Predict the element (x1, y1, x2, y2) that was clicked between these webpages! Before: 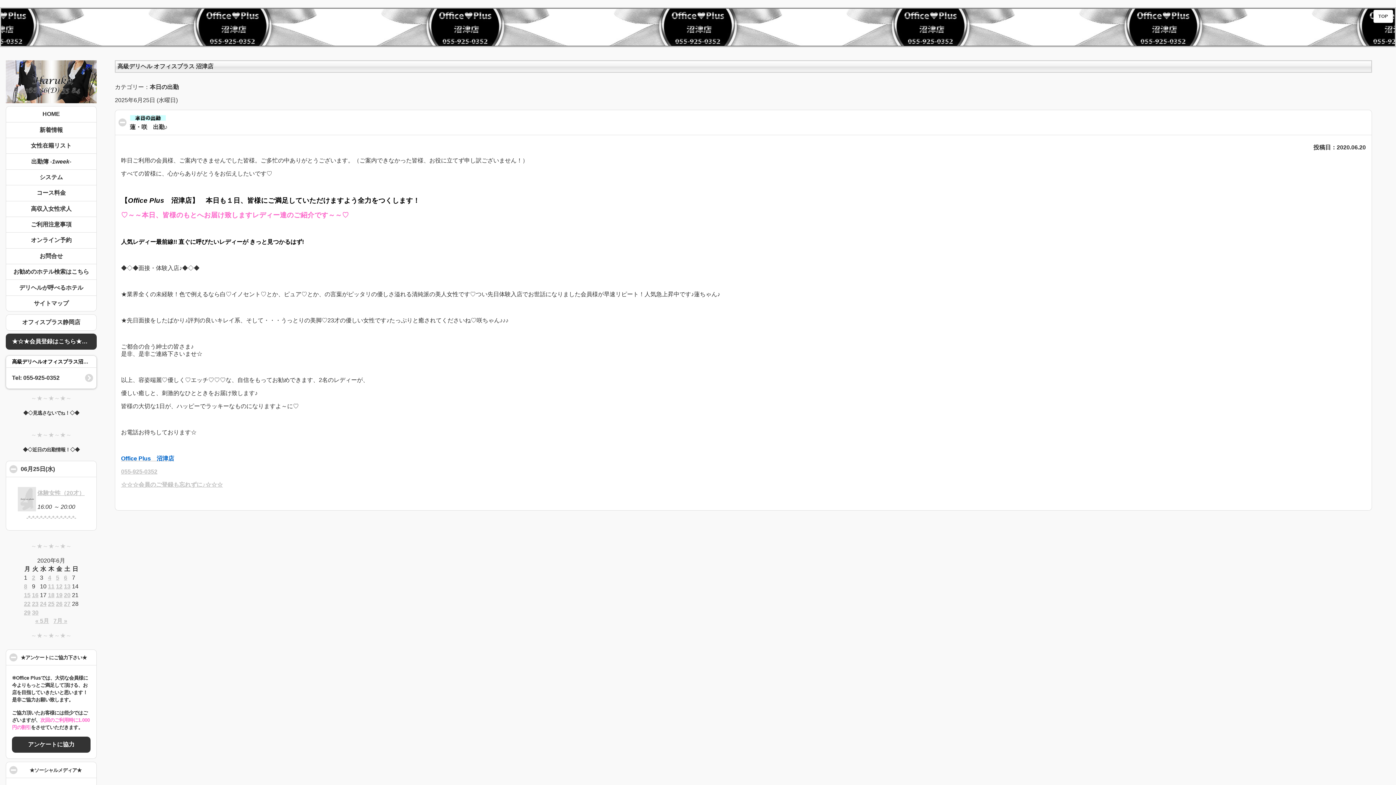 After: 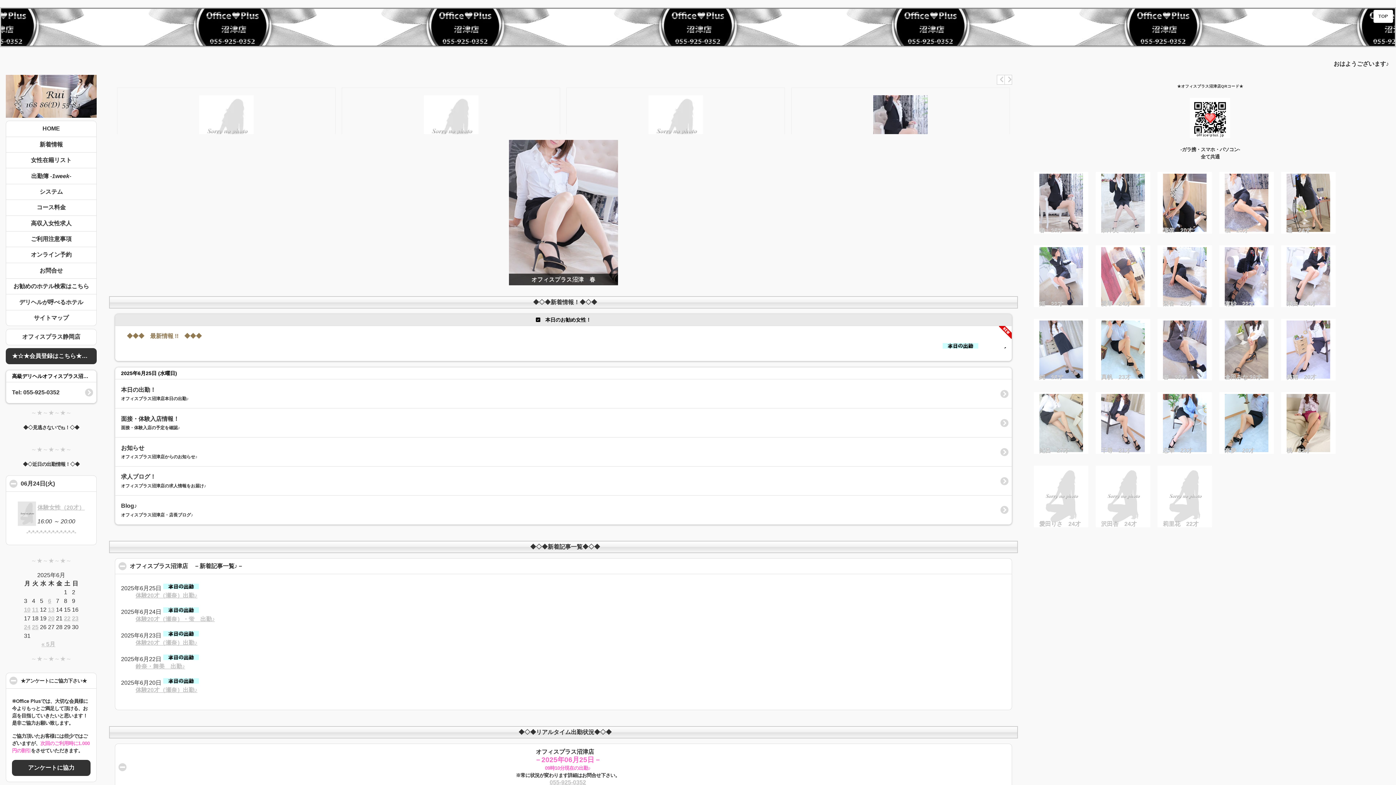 Action: bbox: (1373, 9, 1393, 22) label: TOP